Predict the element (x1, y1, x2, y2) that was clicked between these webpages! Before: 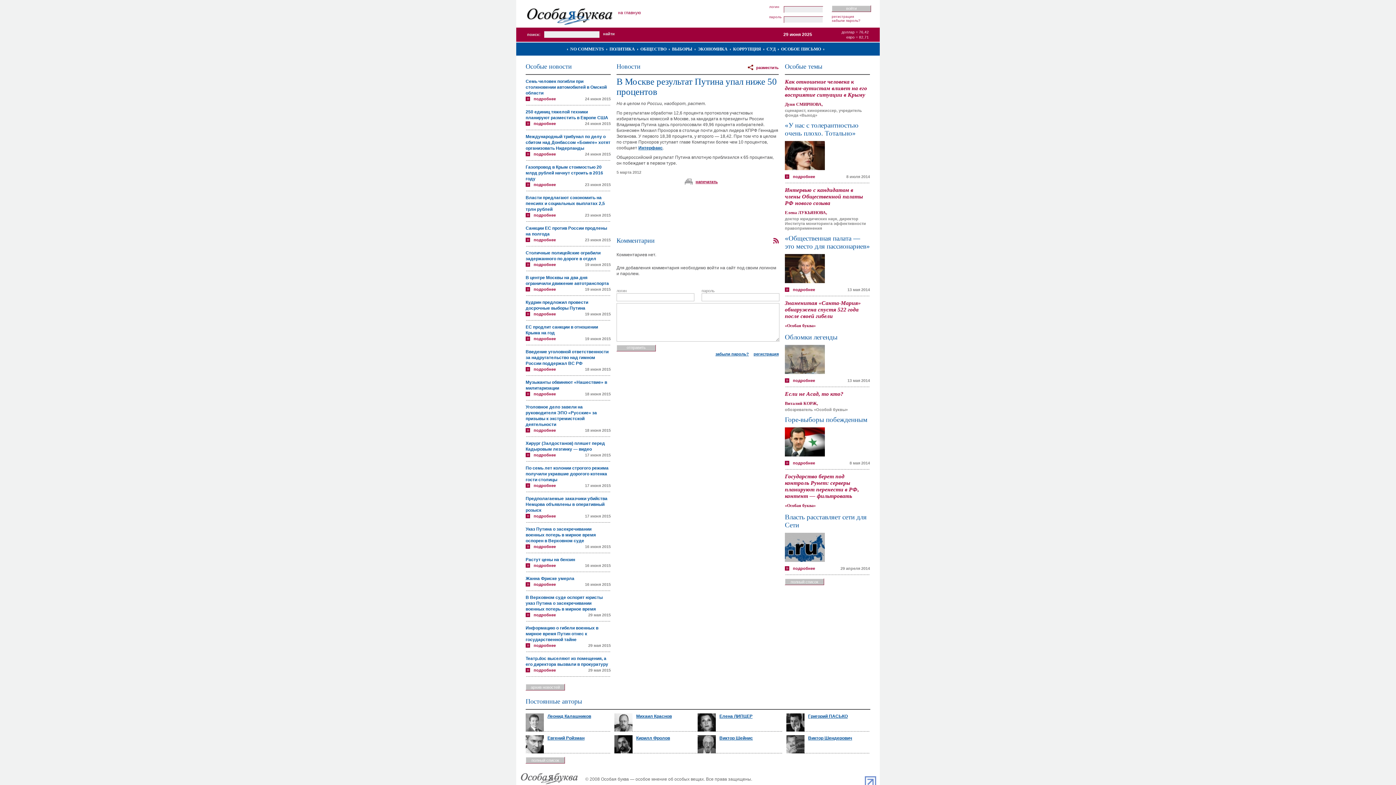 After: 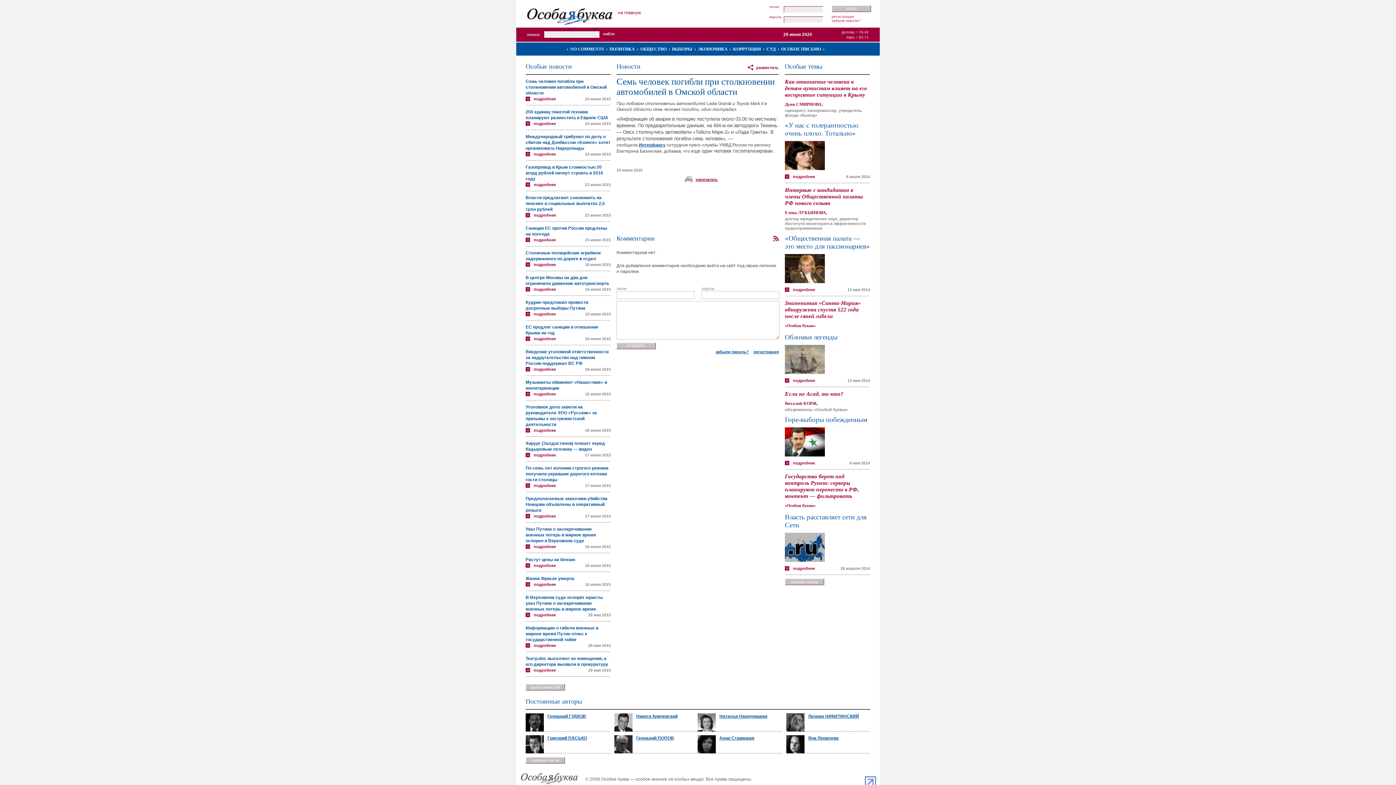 Action: bbox: (525, 78, 606, 95) label: Семь человек погибли при столкновении автомобилей в Омской области